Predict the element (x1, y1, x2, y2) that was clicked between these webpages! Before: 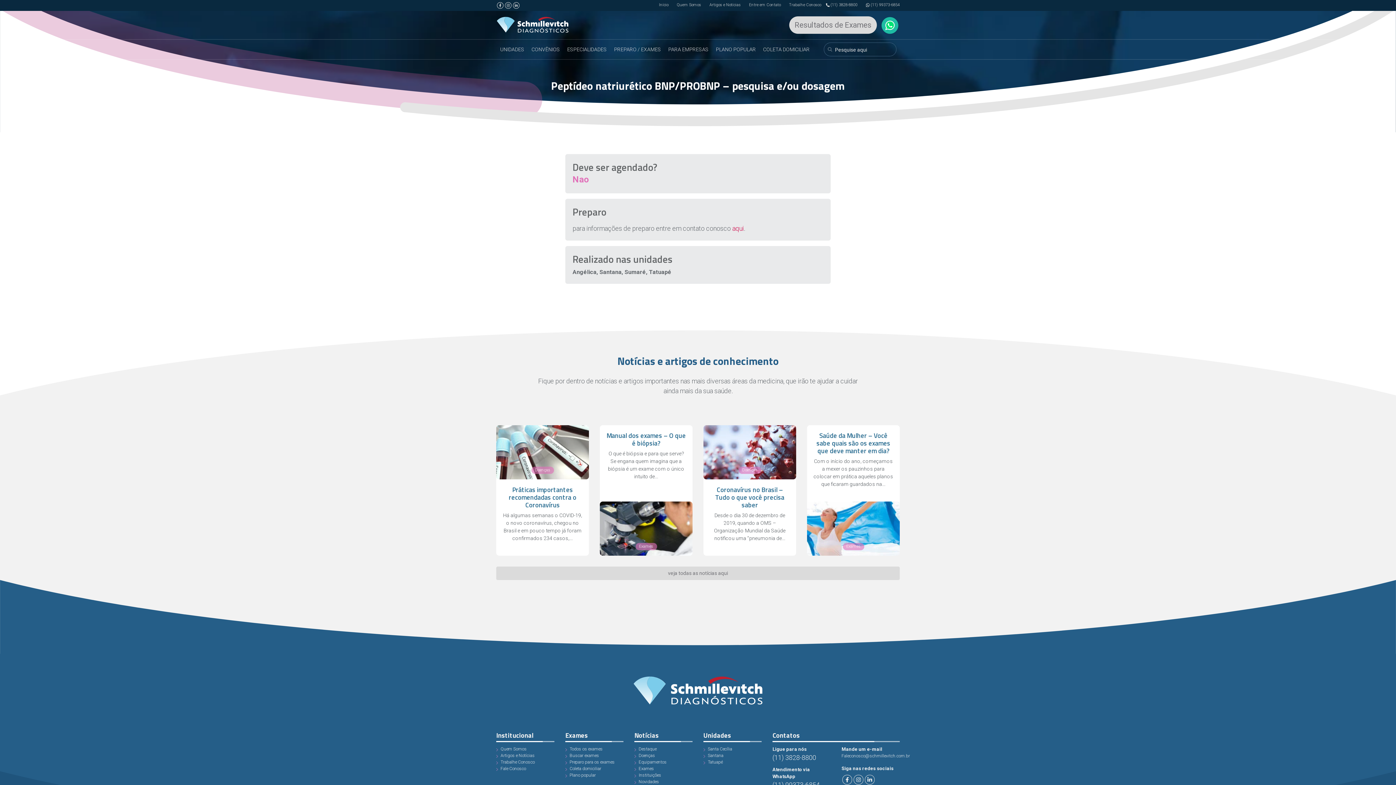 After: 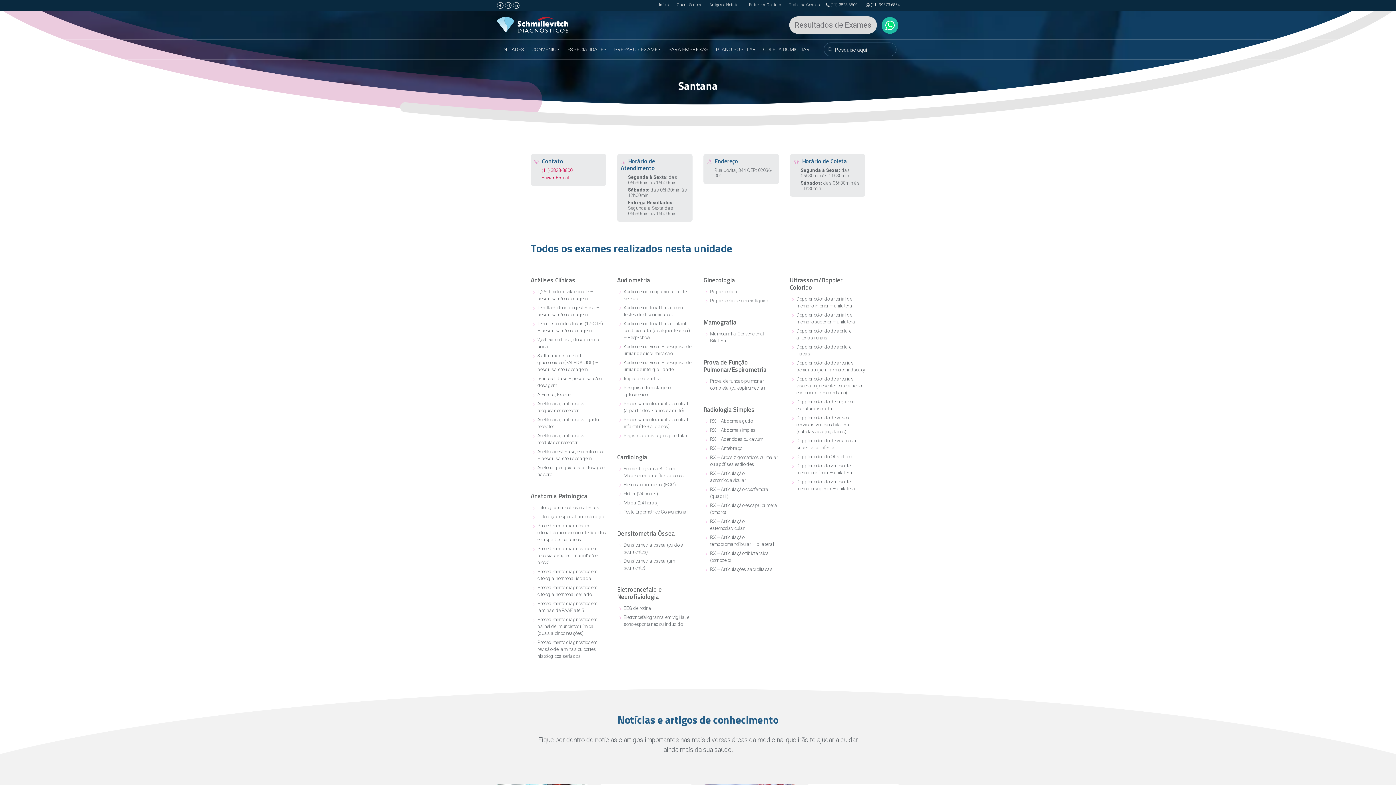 Action: label: Santana bbox: (708, 752, 723, 759)